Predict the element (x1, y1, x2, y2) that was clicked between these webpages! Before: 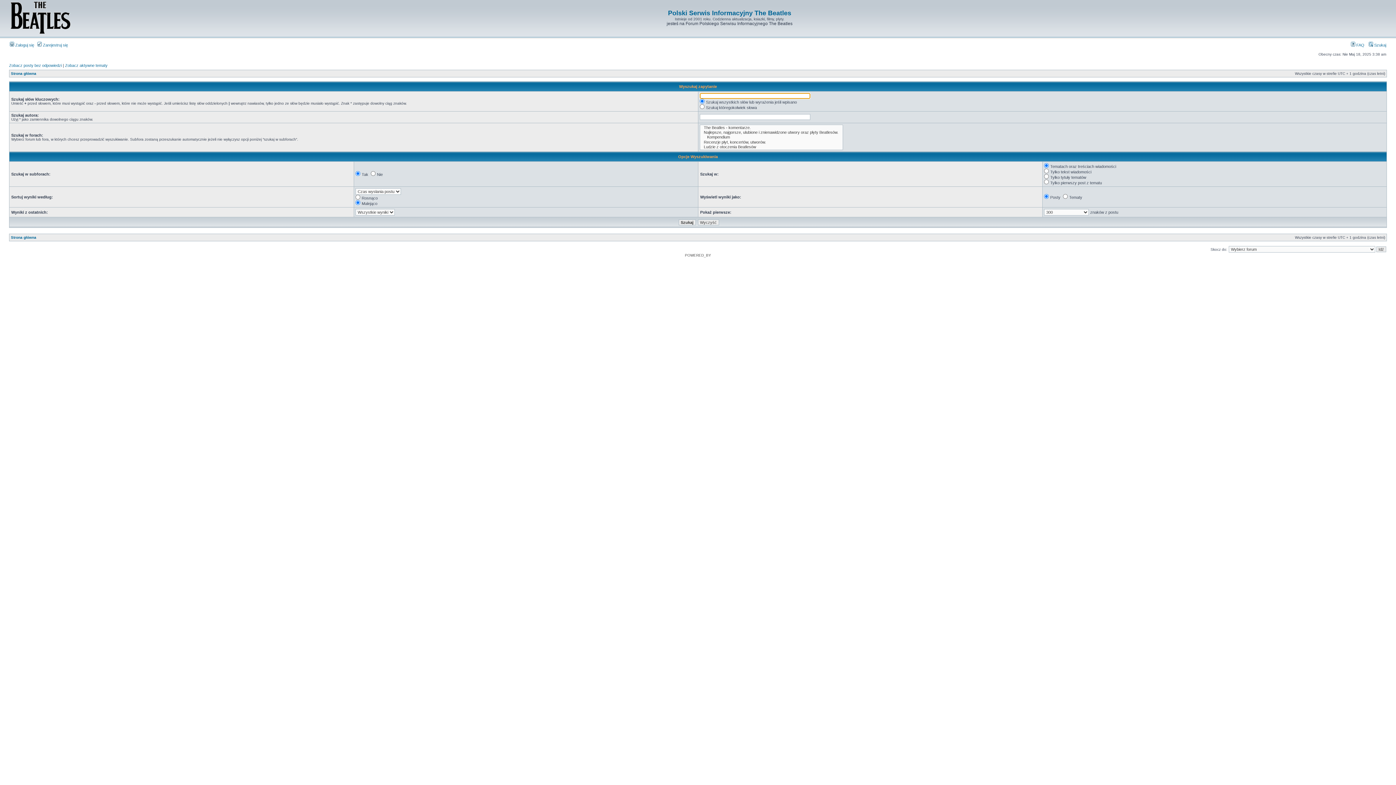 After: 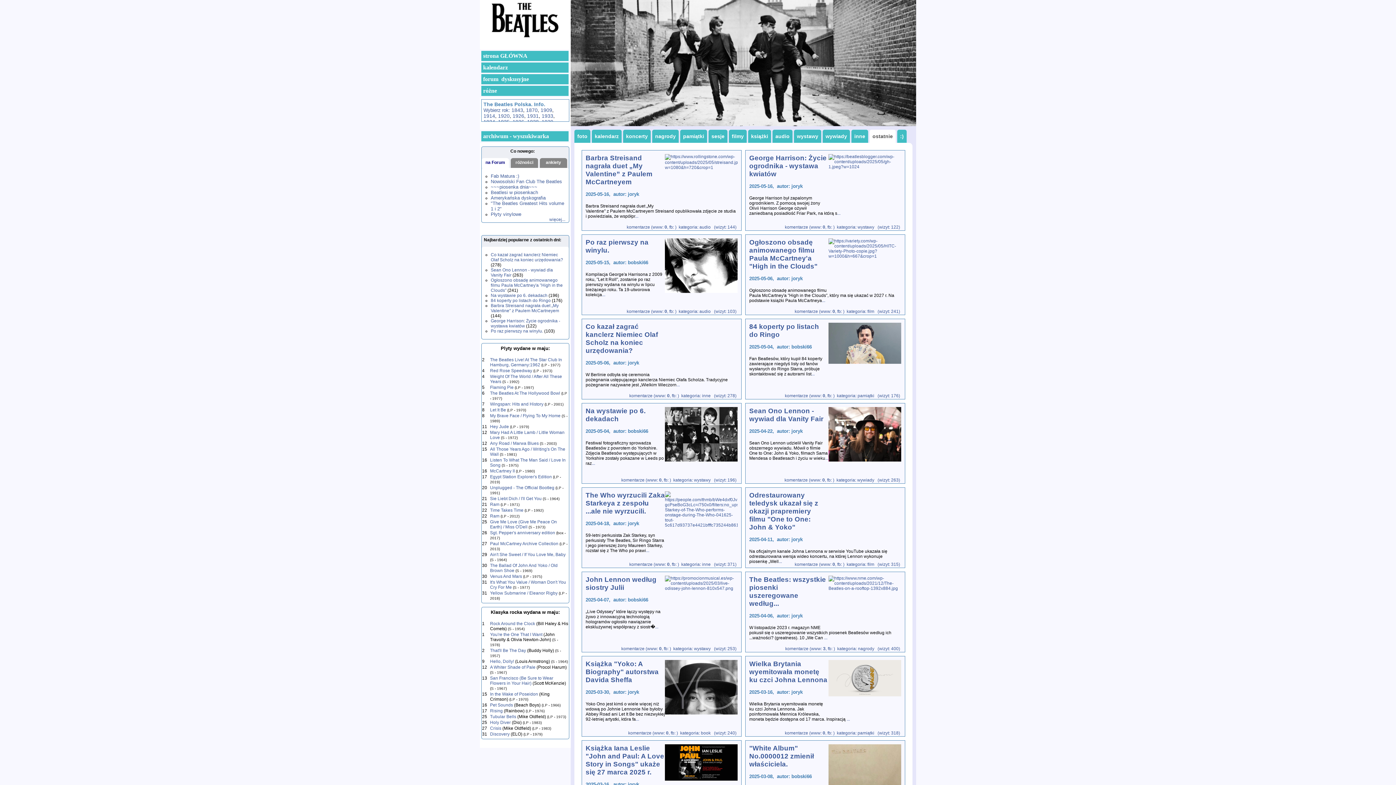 Action: bbox: (9, 31, 71, 35)